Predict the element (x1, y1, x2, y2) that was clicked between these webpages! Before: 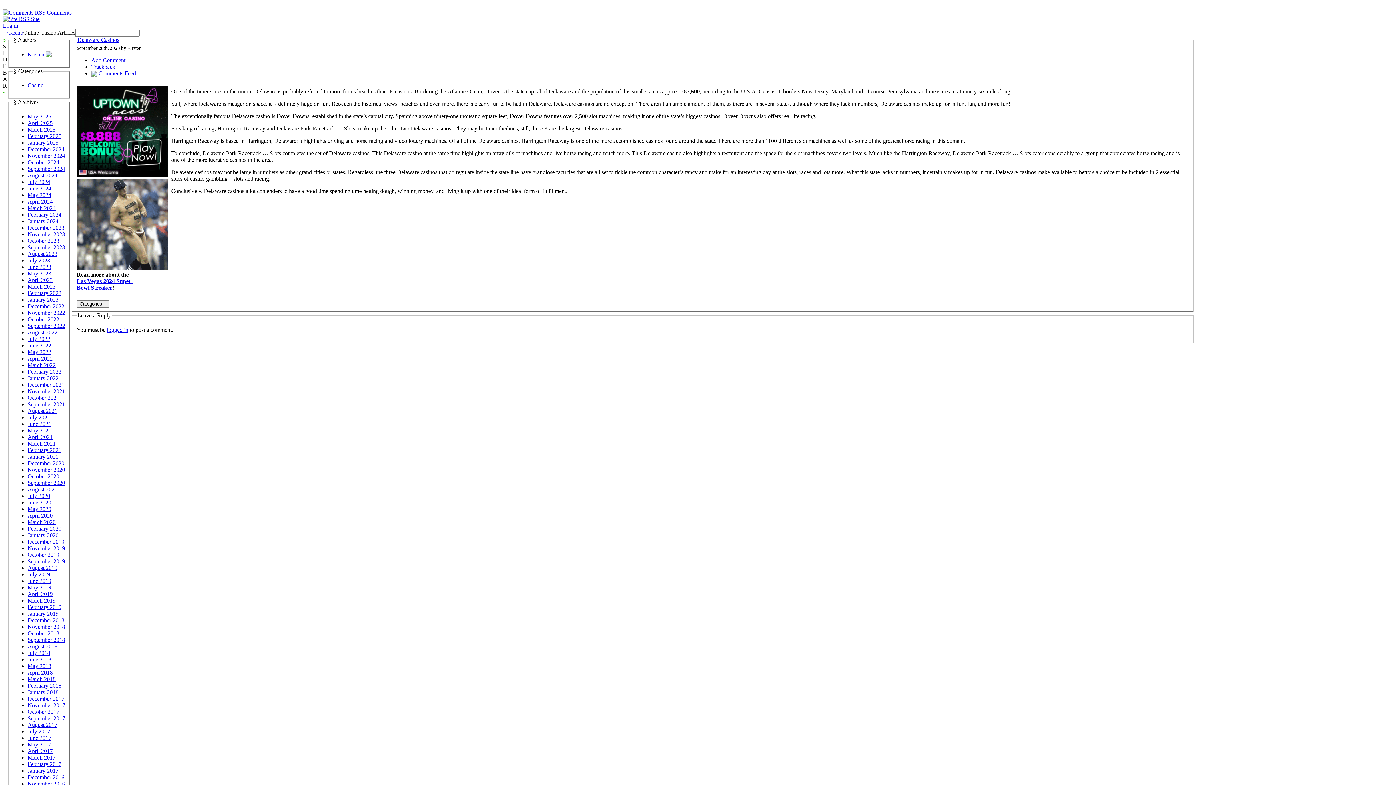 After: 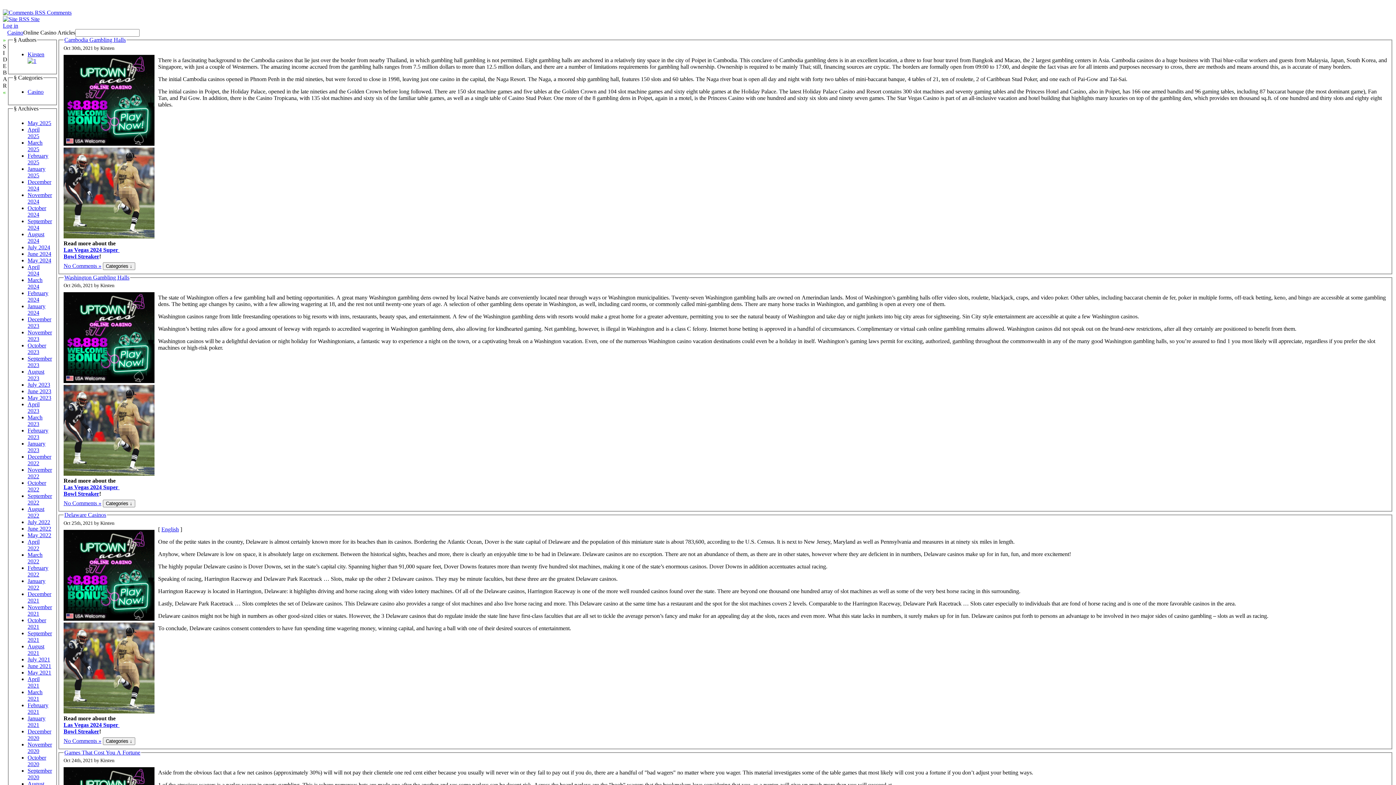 Action: bbox: (27, 394, 59, 401) label: October 2021